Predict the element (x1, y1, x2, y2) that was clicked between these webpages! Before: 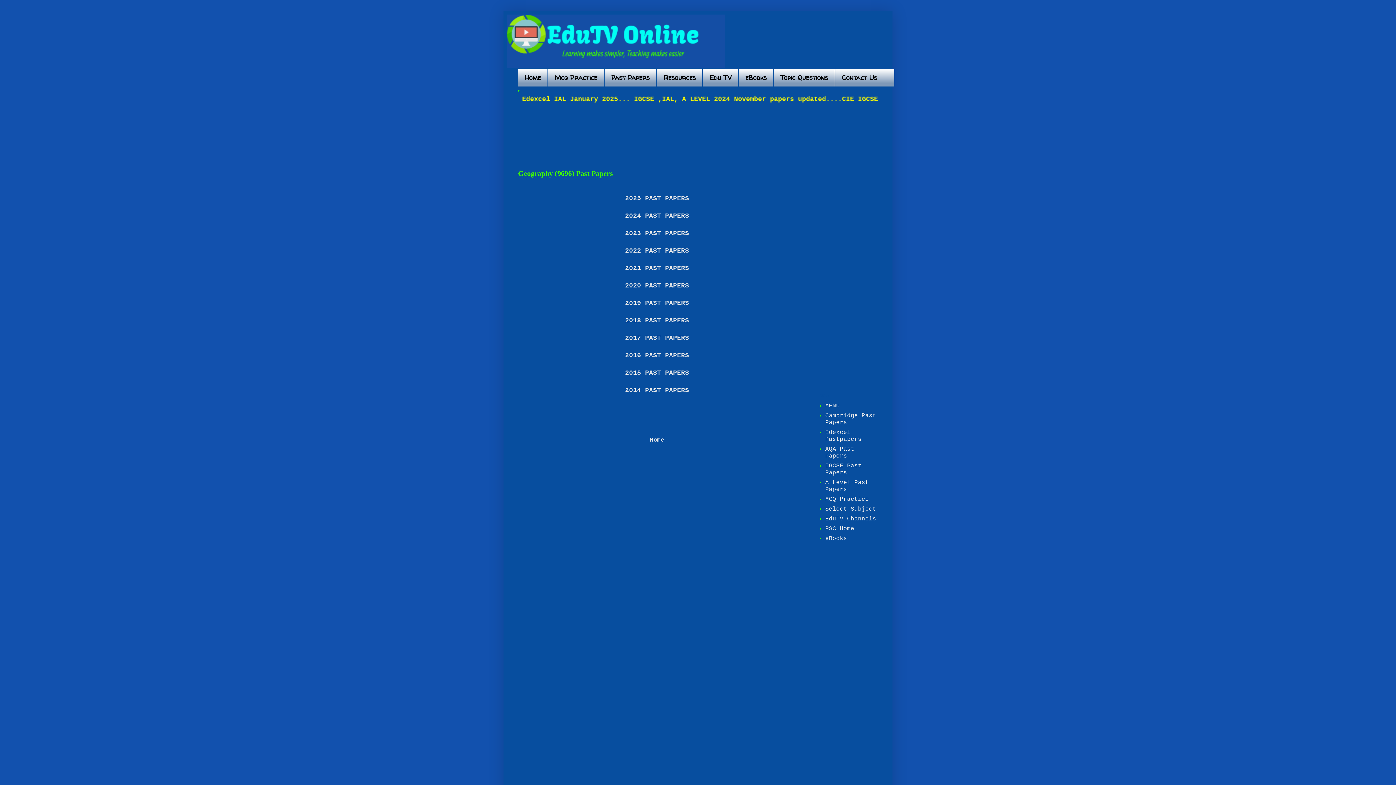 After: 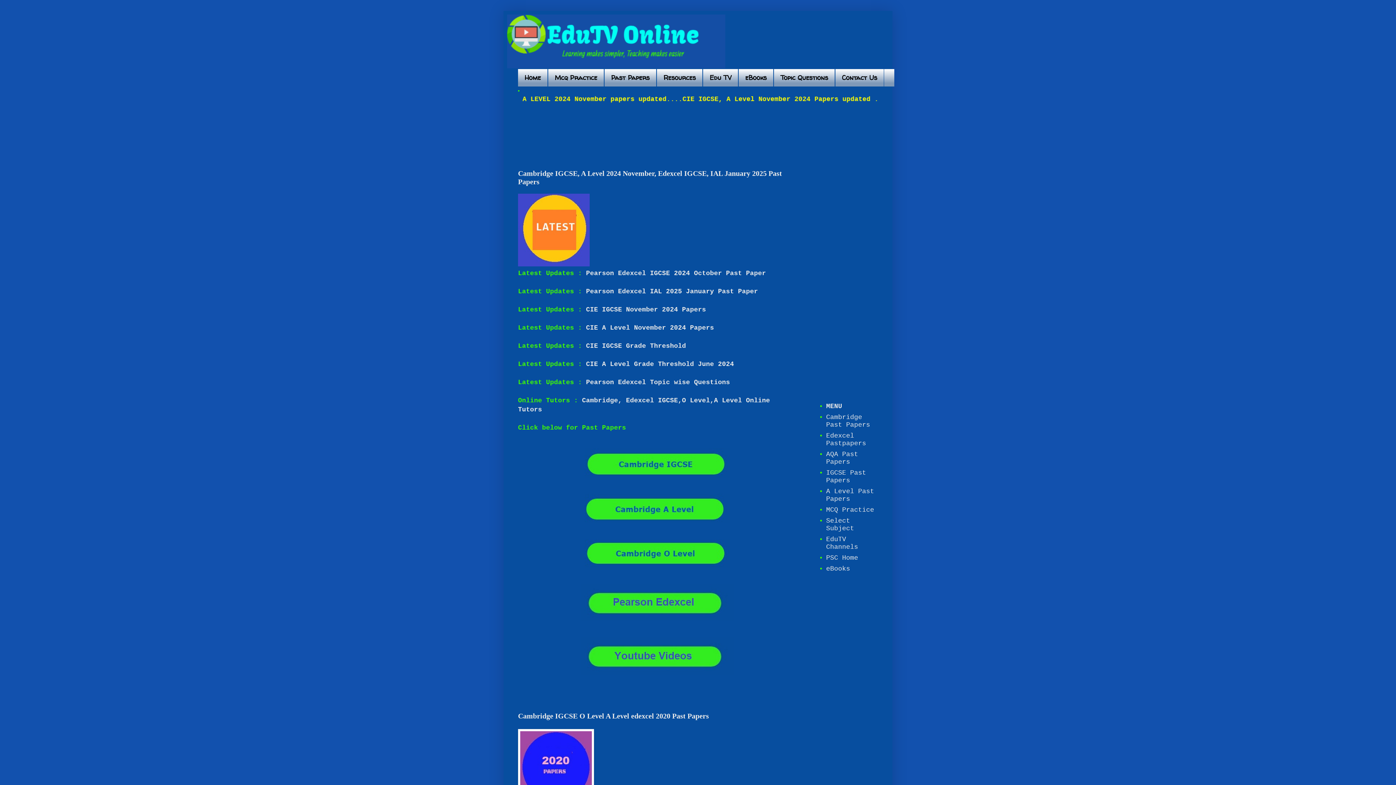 Action: label: Home bbox: (518, 69, 548, 86)